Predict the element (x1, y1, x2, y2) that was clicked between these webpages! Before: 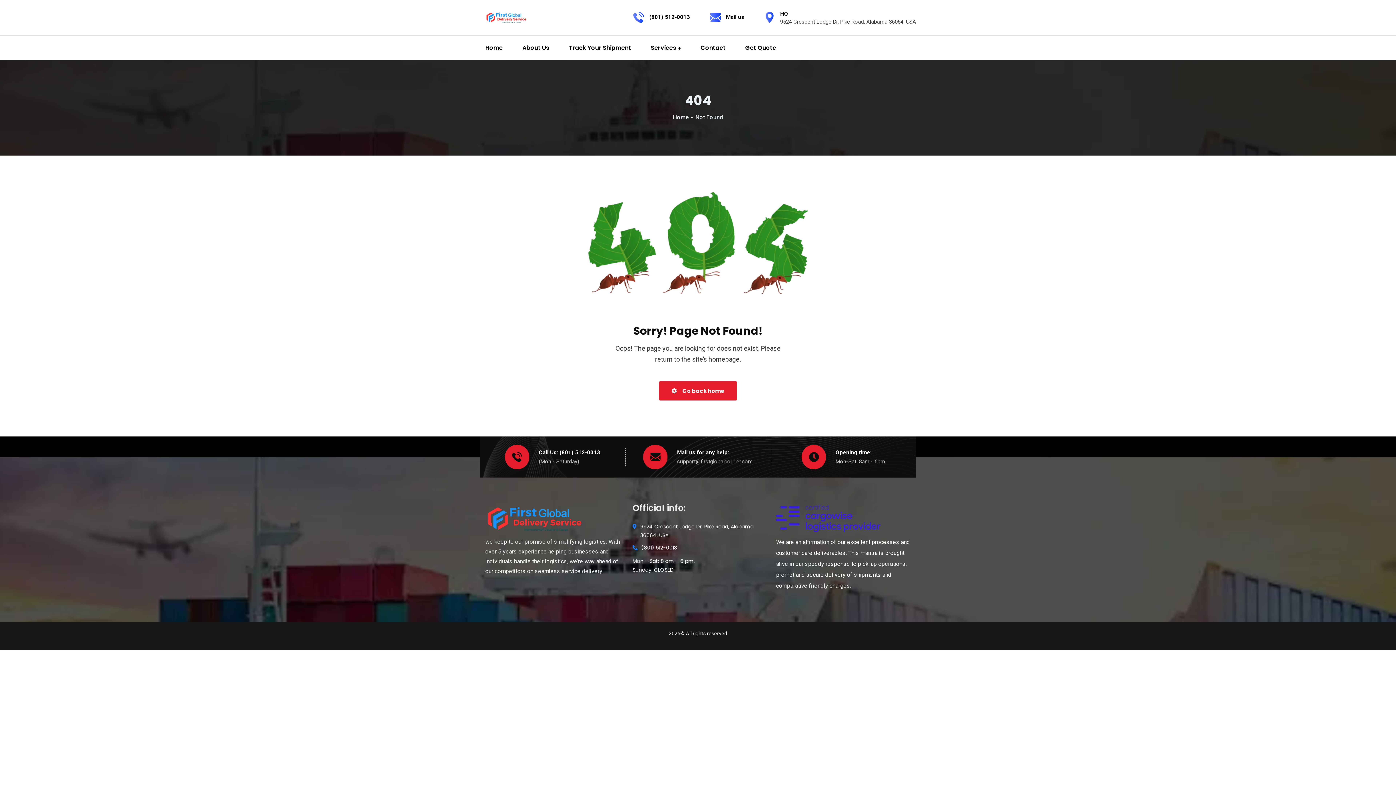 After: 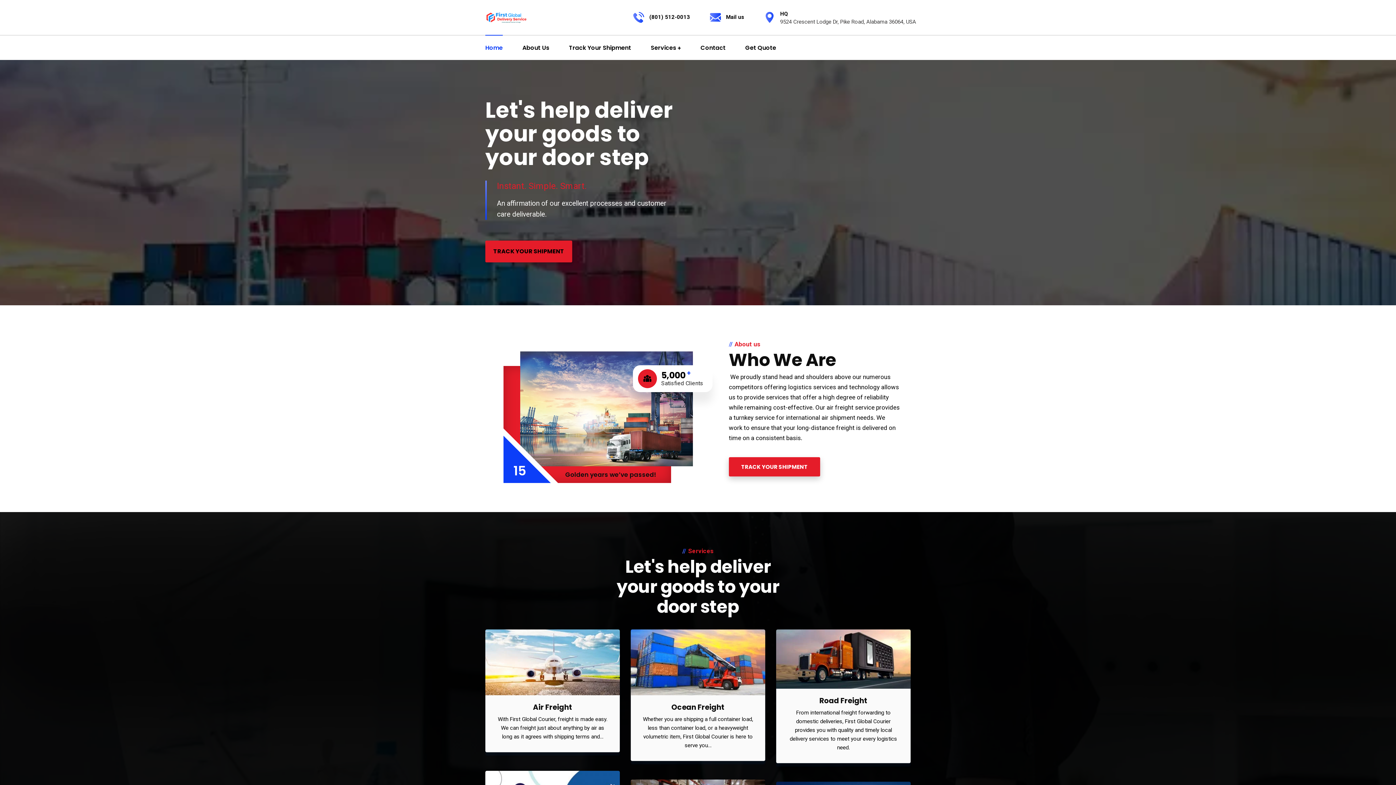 Action: bbox: (485, 35, 502, 60) label: Home